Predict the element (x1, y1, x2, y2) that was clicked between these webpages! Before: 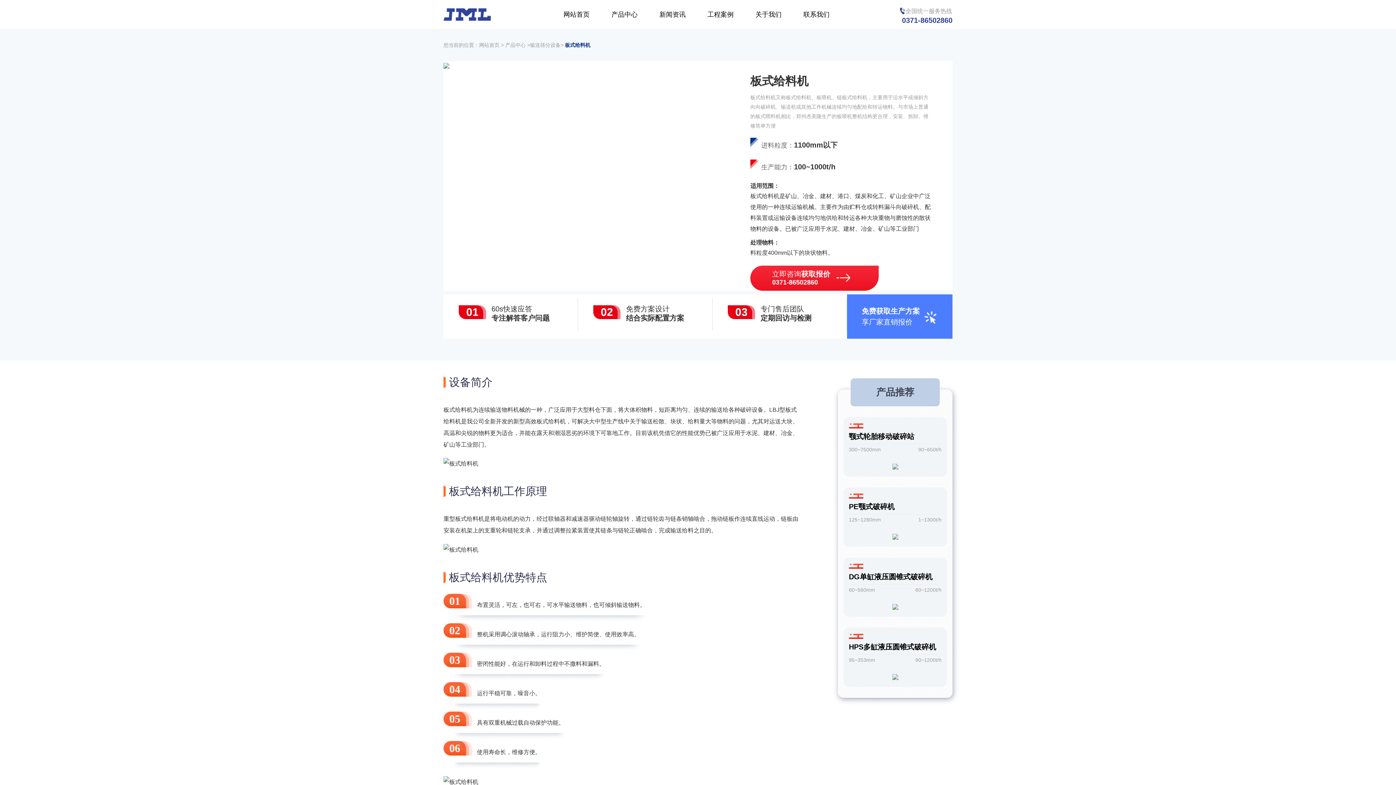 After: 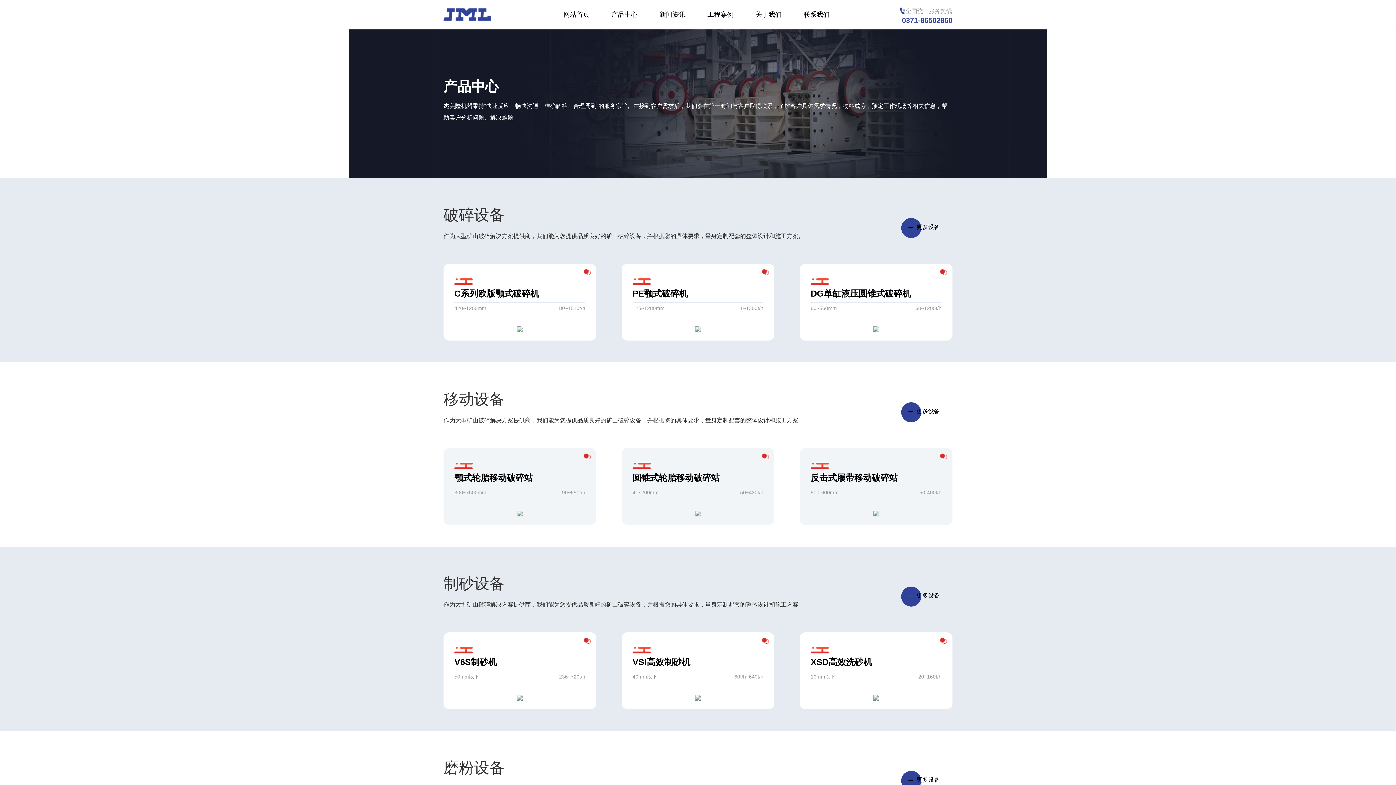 Action: label: 产品中心  bbox: (505, 42, 527, 48)